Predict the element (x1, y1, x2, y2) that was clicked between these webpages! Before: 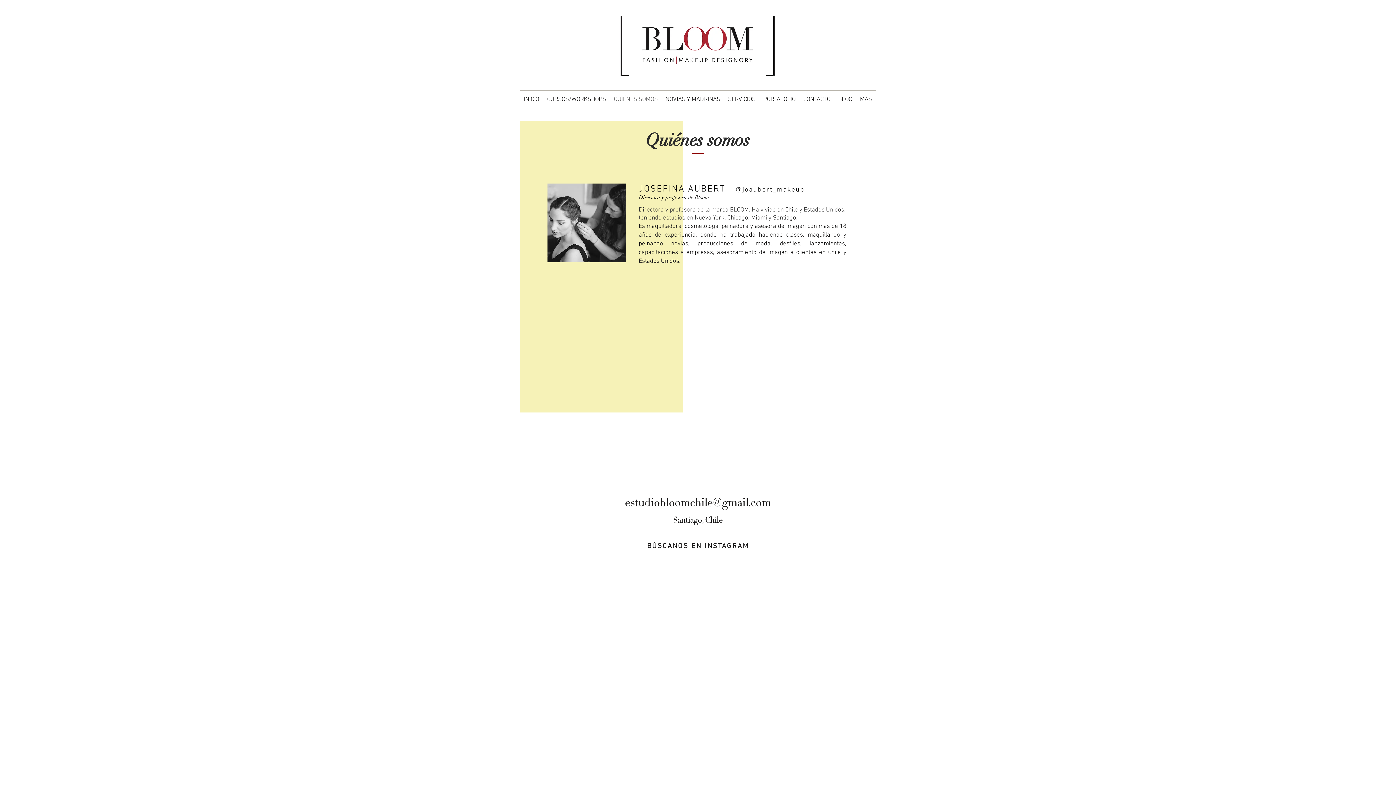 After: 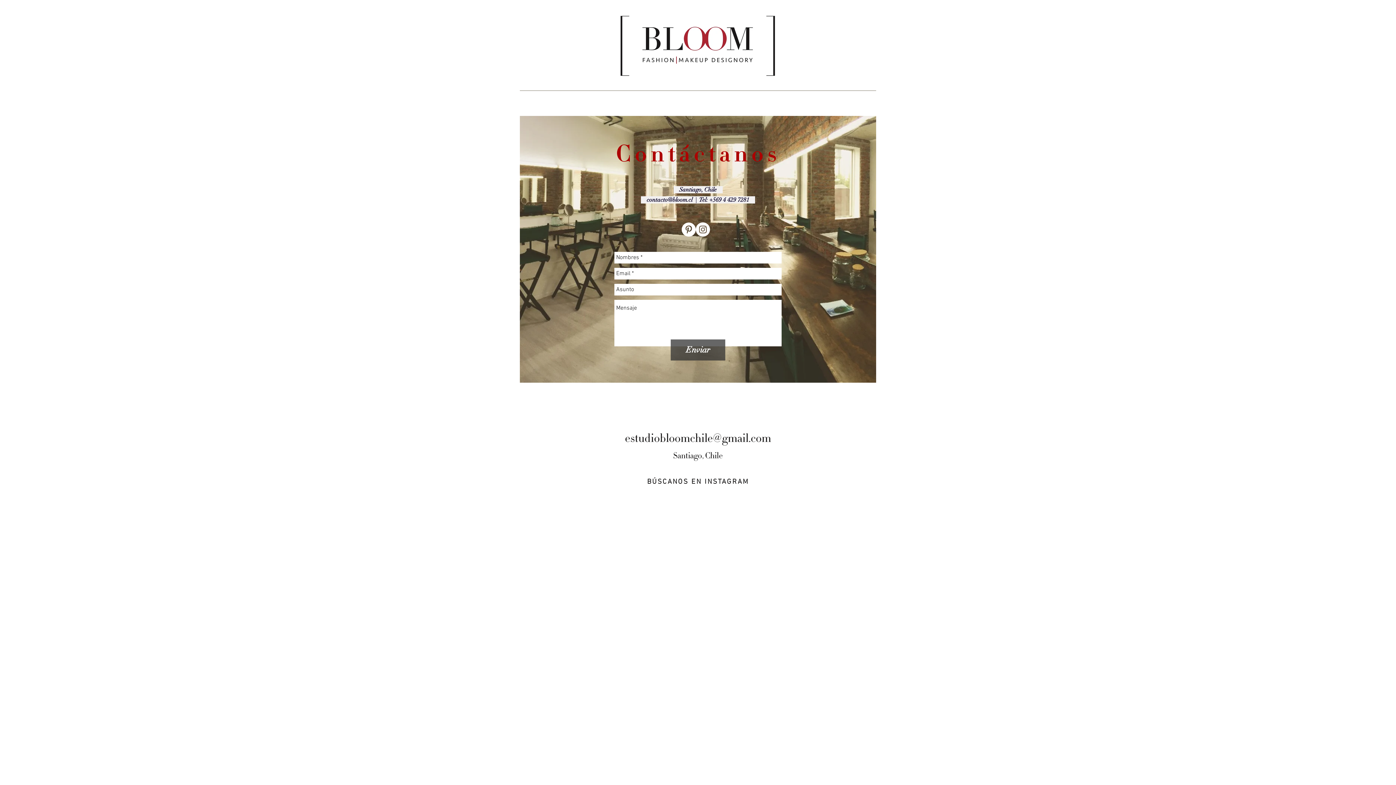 Action: bbox: (799, 95, 834, 104) label: CONTACTO